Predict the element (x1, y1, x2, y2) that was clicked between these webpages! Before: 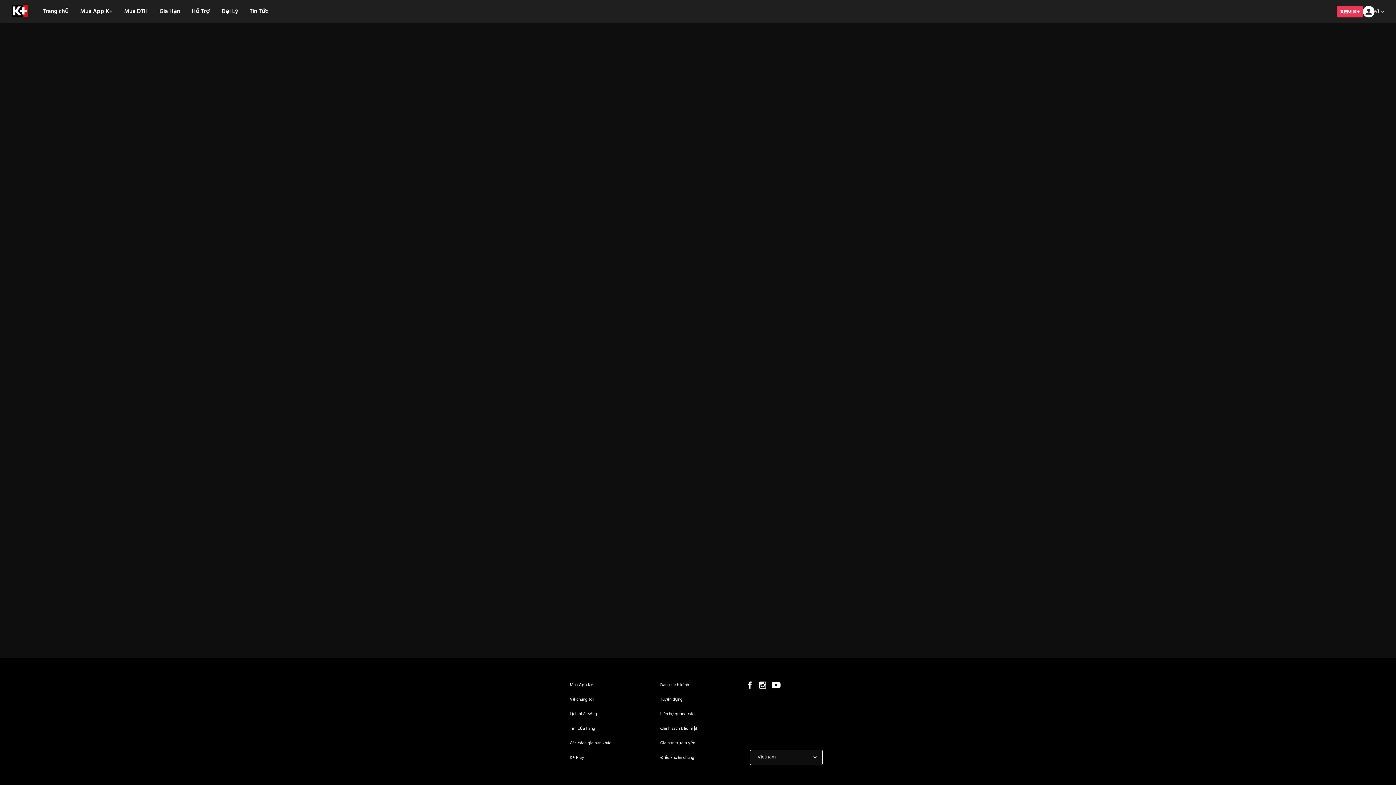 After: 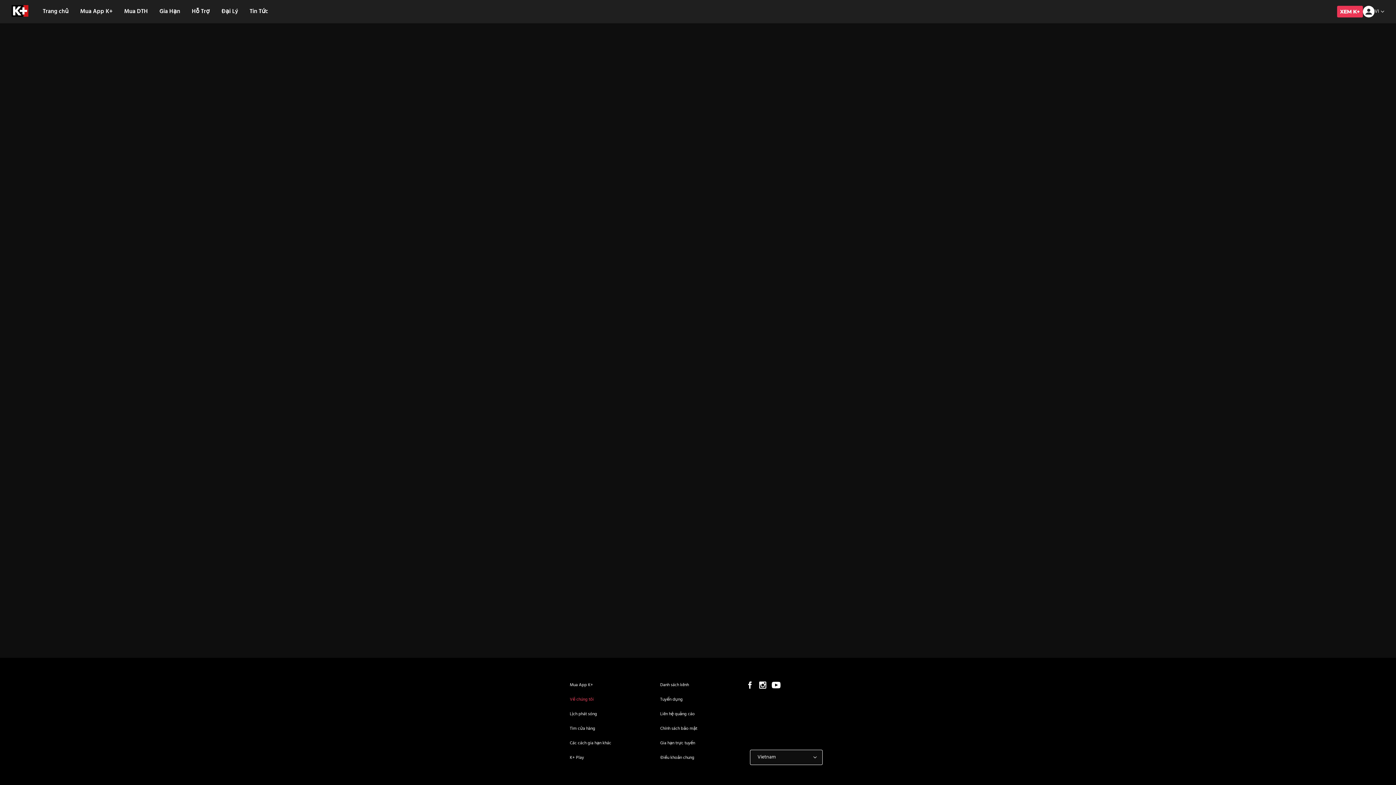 Action: label: Về chúng tôi bbox: (569, 692, 593, 707)